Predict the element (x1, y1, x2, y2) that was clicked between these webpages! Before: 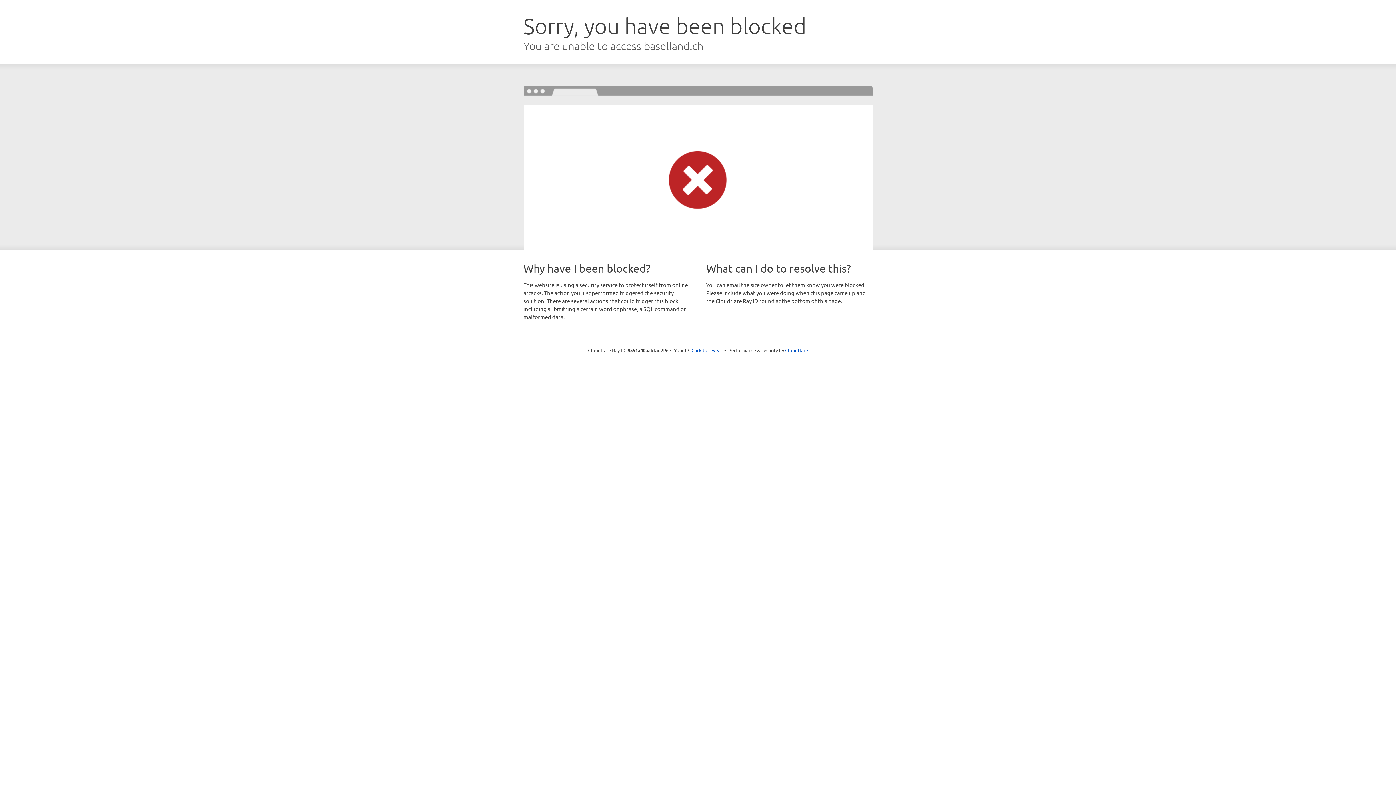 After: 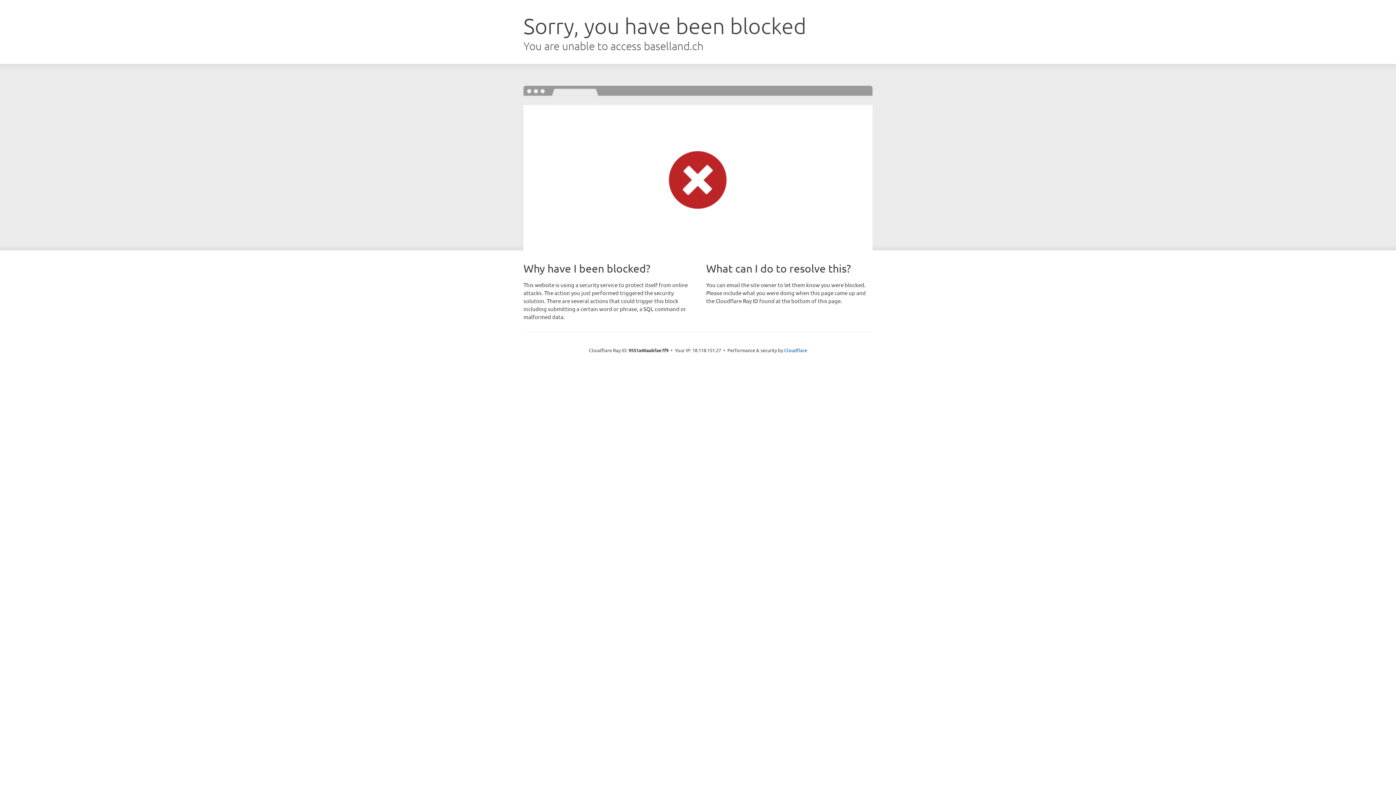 Action: label: Click to reveal bbox: (691, 346, 722, 353)